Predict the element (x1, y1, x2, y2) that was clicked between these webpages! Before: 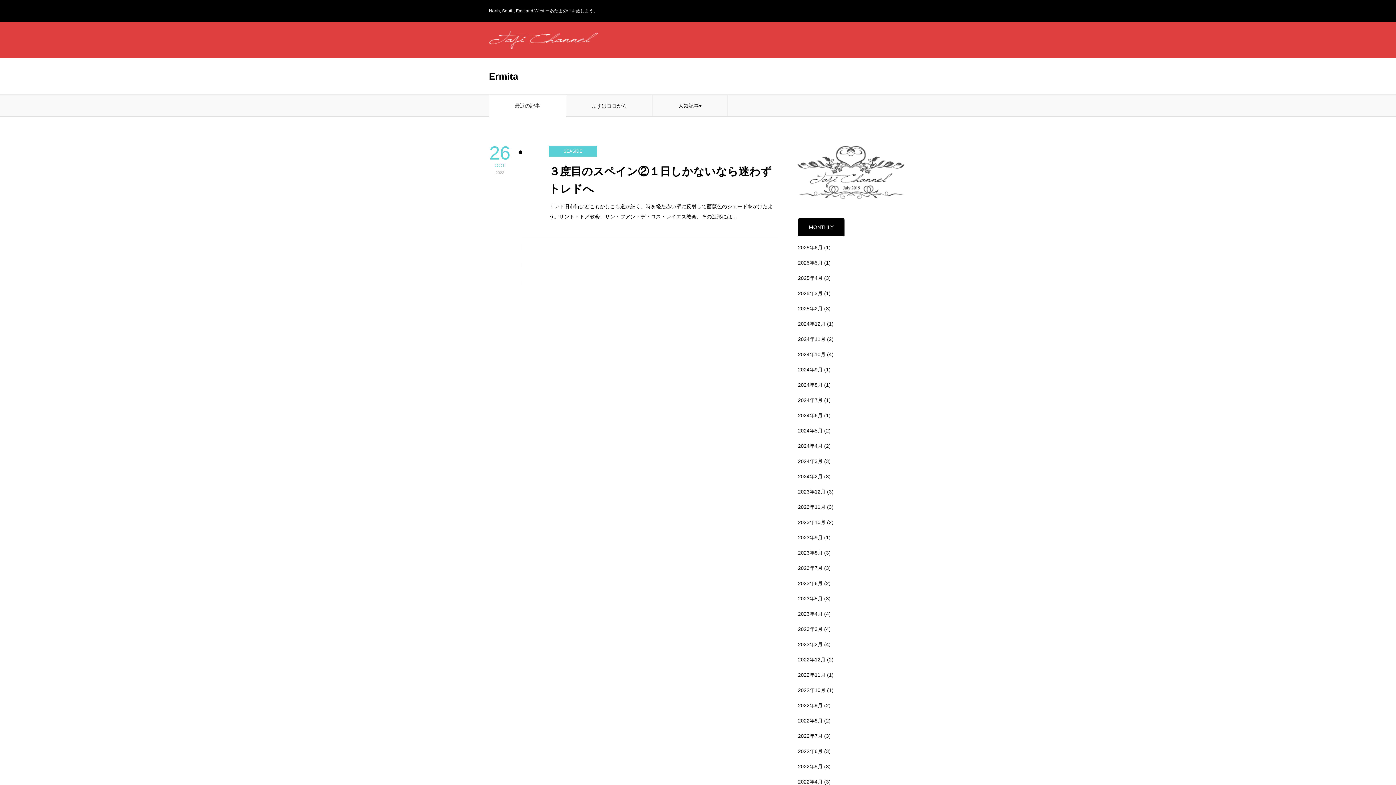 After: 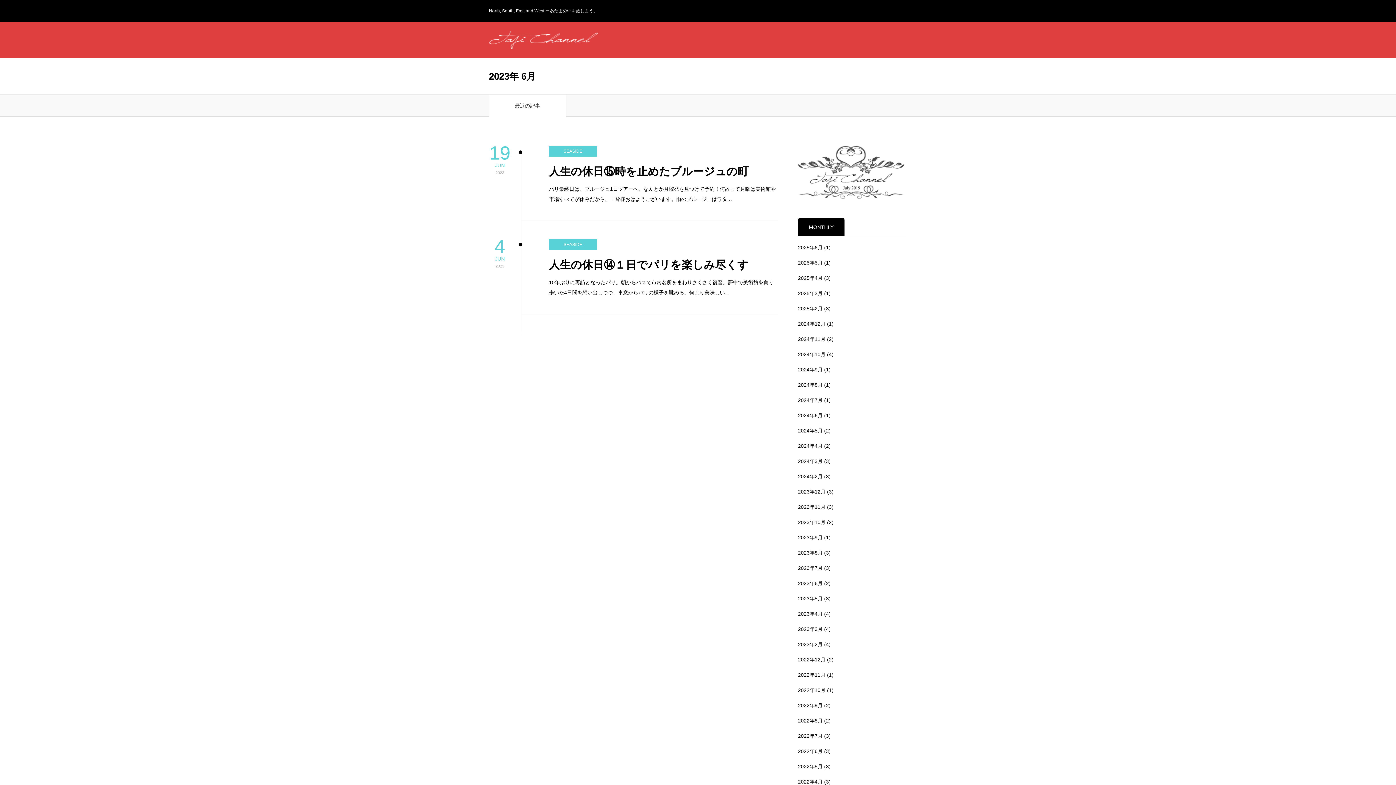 Action: bbox: (798, 580, 822, 586) label: 2023年6月